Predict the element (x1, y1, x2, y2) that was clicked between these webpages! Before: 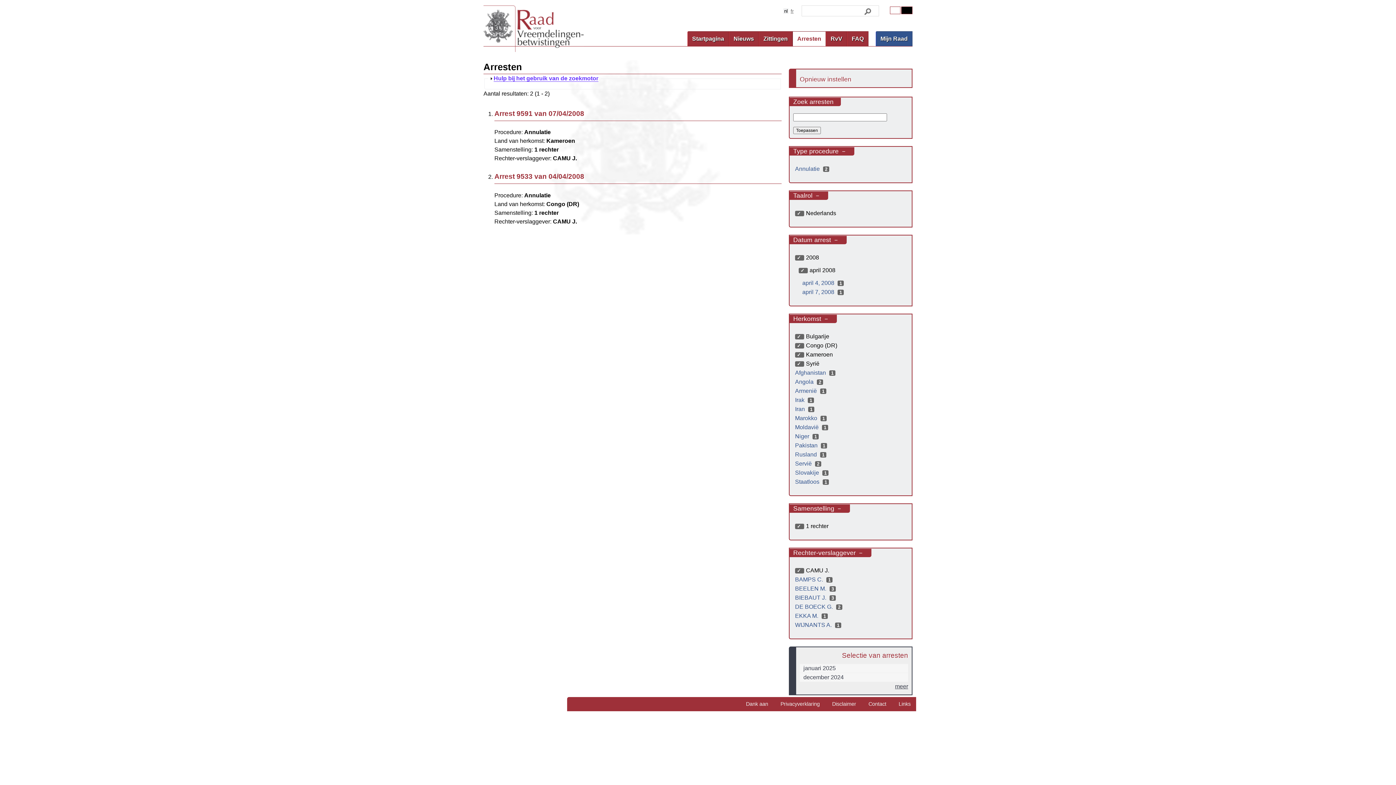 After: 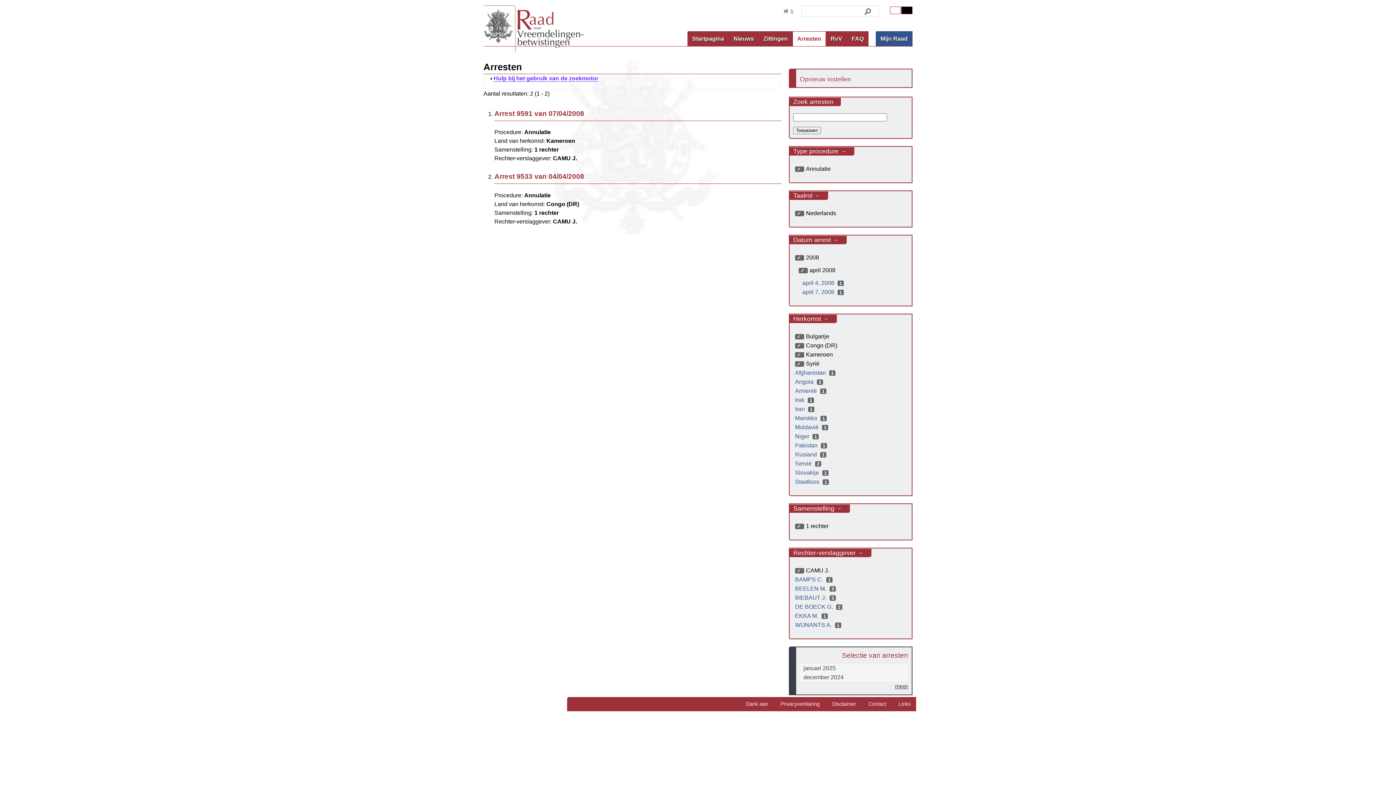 Action: bbox: (793, 165, 831, 172) label: Annulatie 2
Apply Annulatie filter